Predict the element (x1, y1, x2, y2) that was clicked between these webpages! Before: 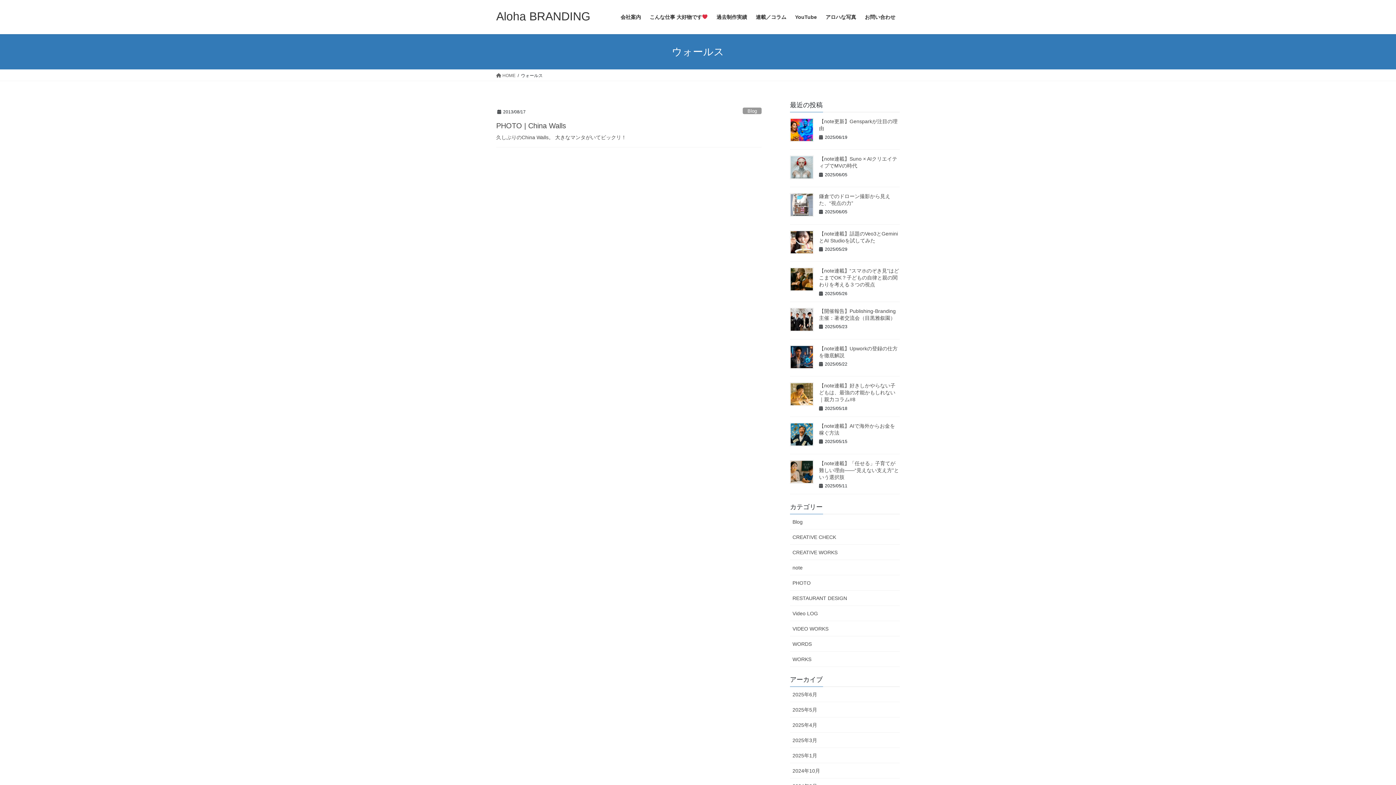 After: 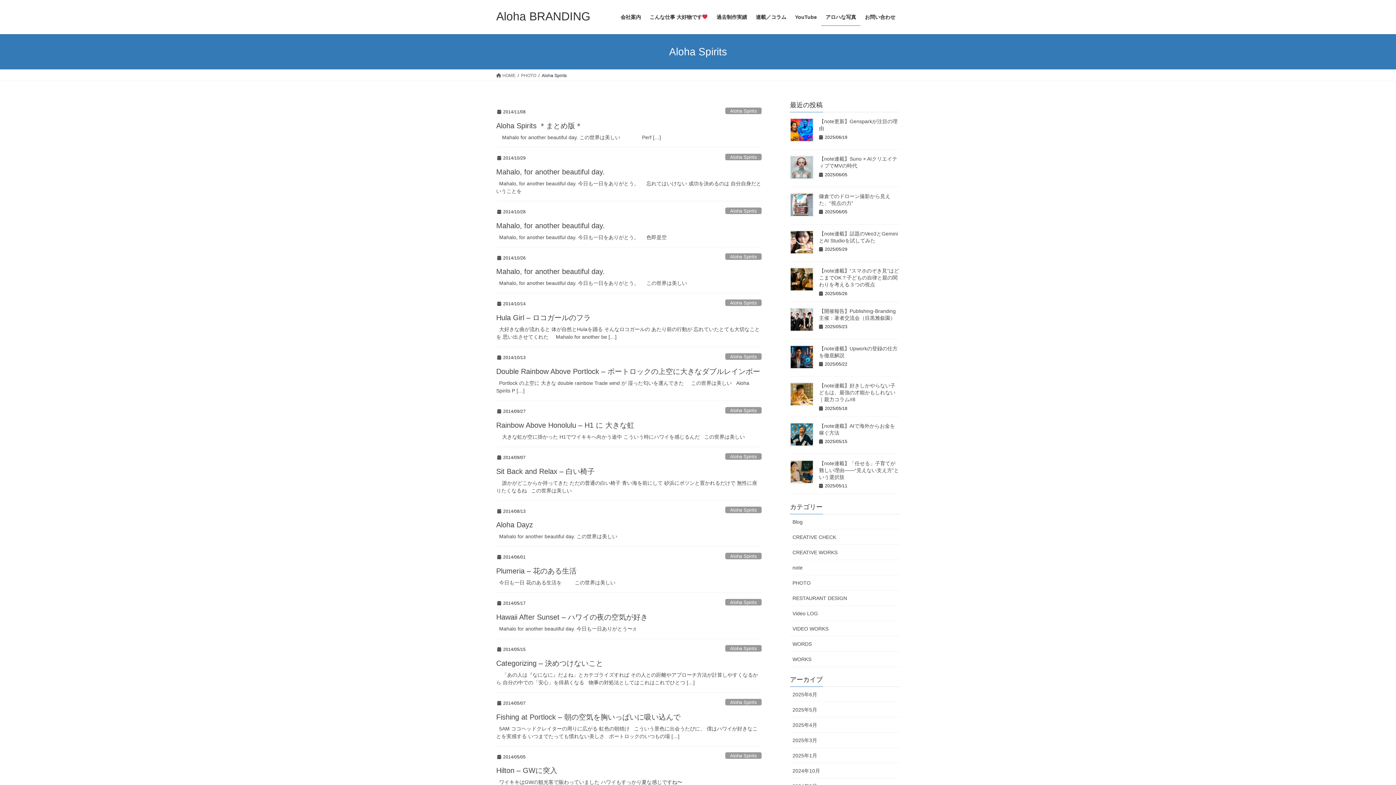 Action: label: アロハな写真 bbox: (821, 8, 860, 25)